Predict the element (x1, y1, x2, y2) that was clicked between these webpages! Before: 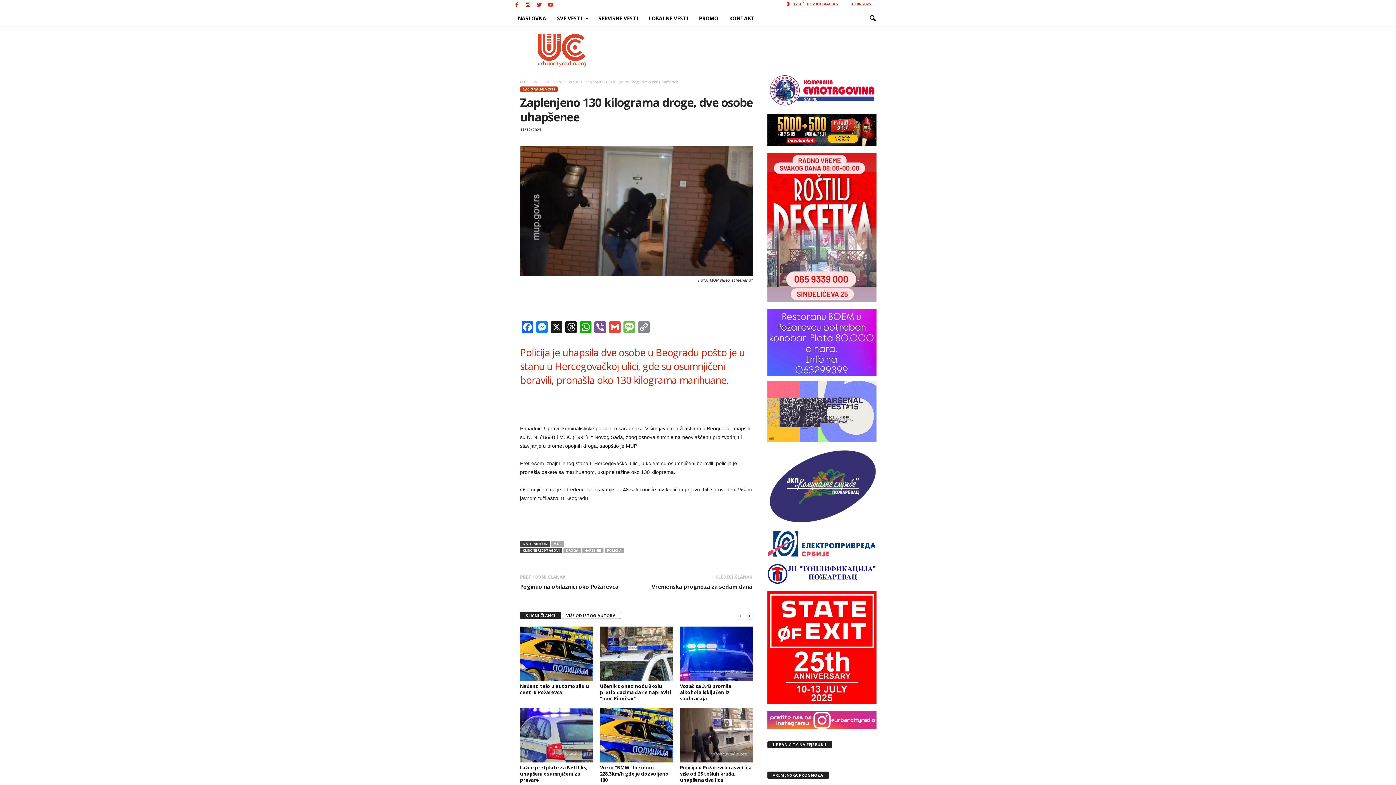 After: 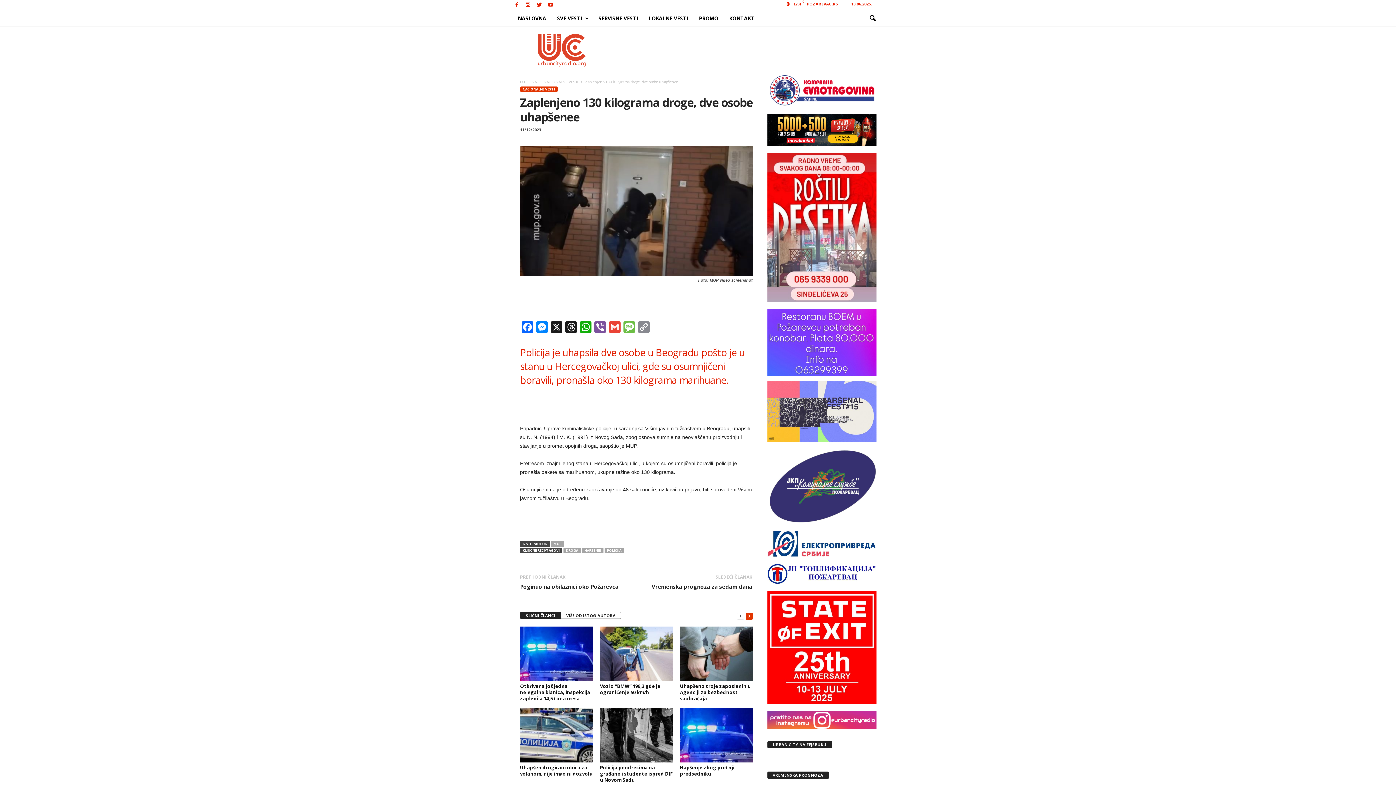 Action: bbox: (745, 612, 752, 620)